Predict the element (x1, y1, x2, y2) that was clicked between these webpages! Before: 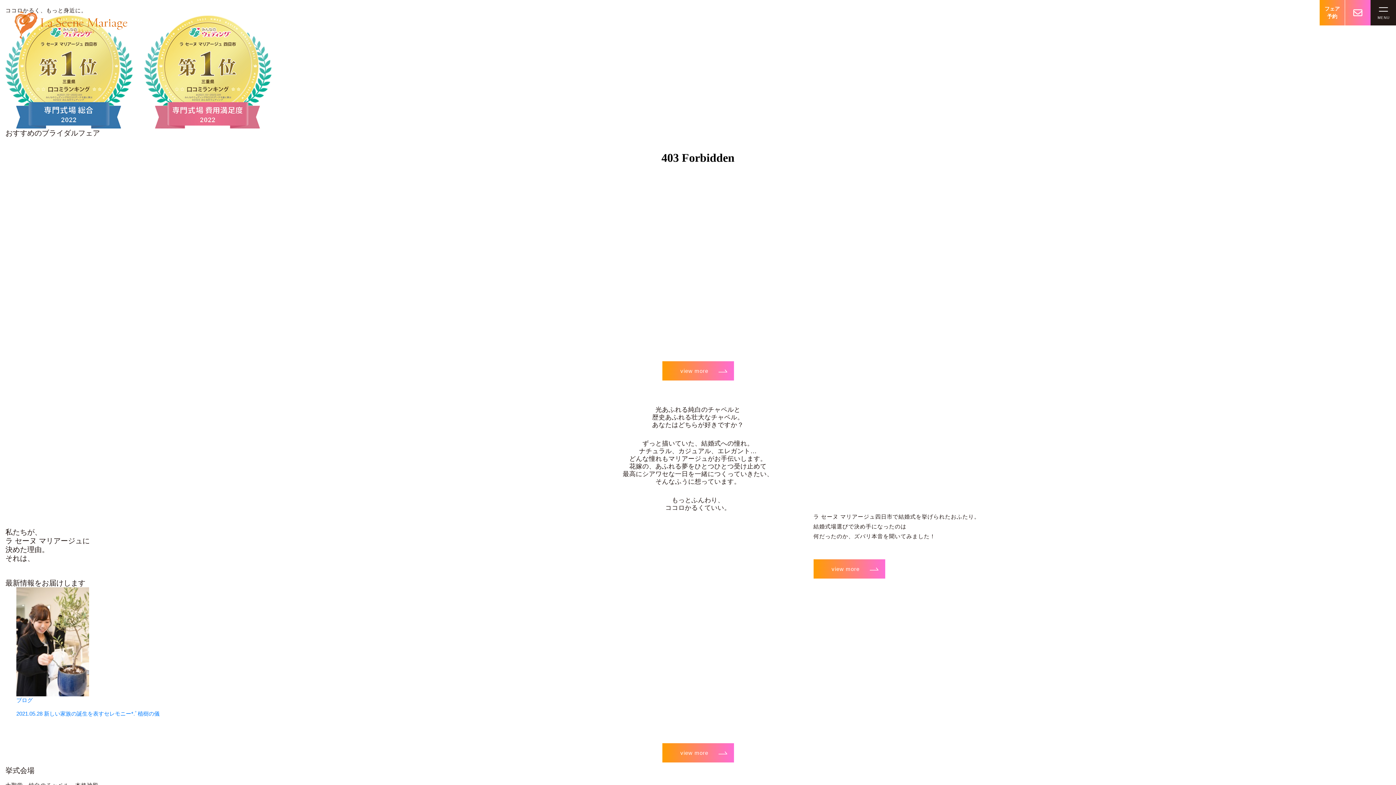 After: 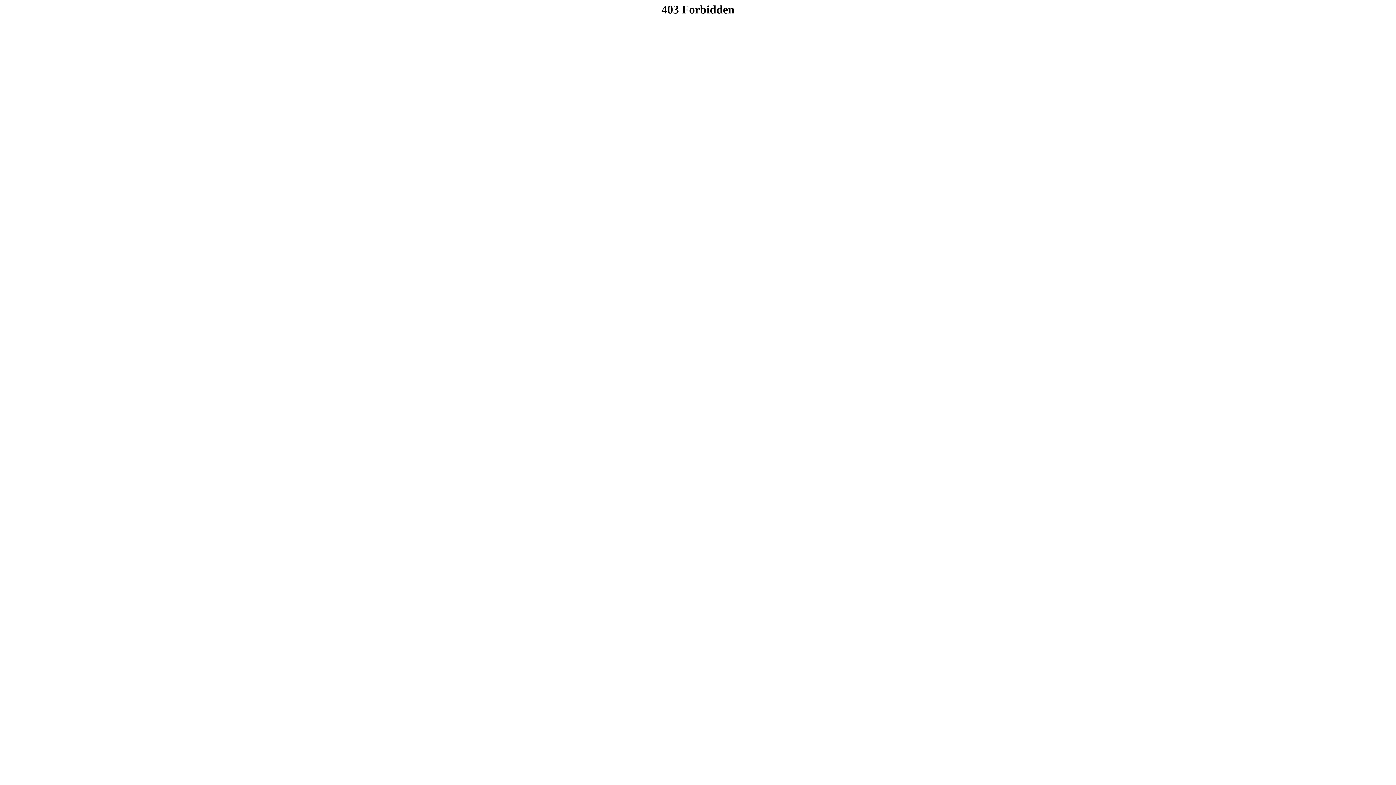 Action: bbox: (1345, 0, 1370, 25)